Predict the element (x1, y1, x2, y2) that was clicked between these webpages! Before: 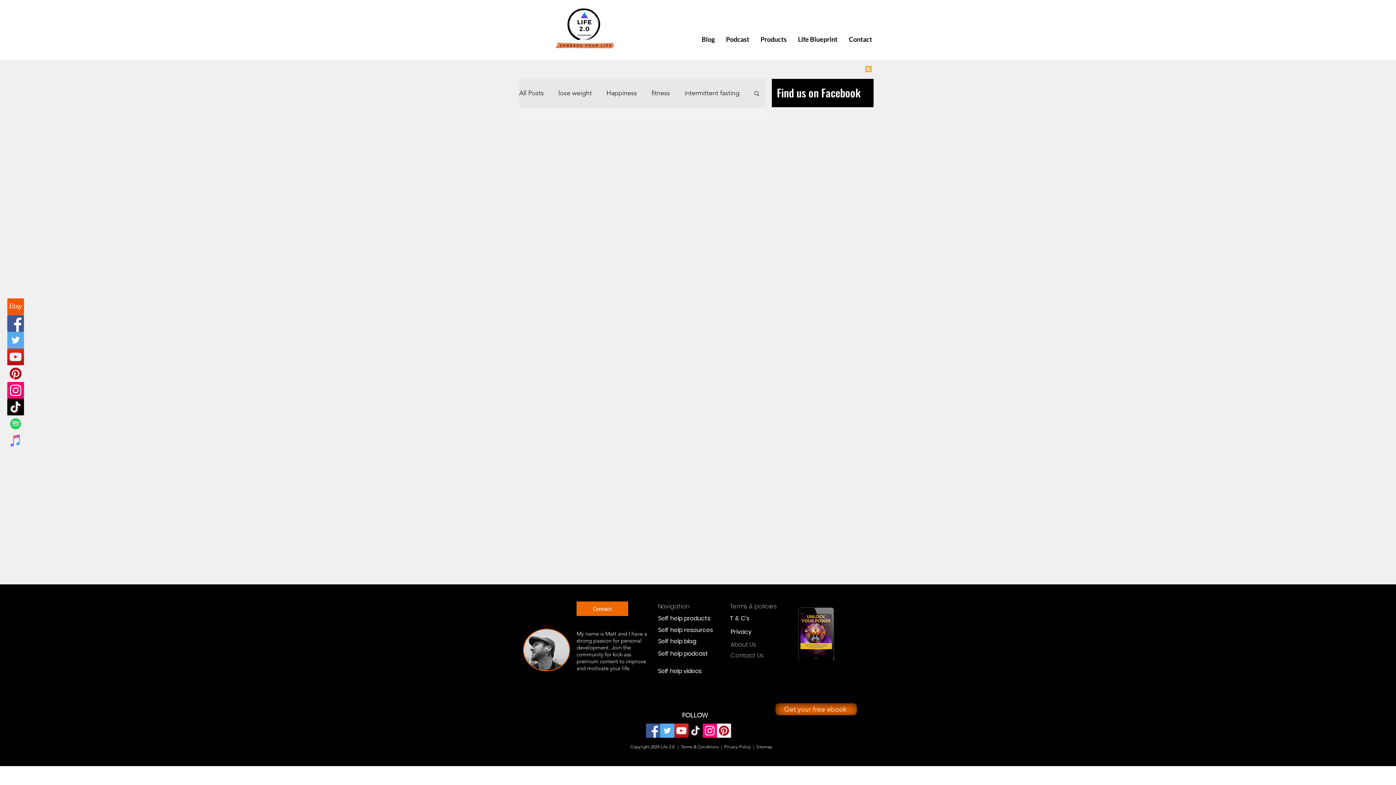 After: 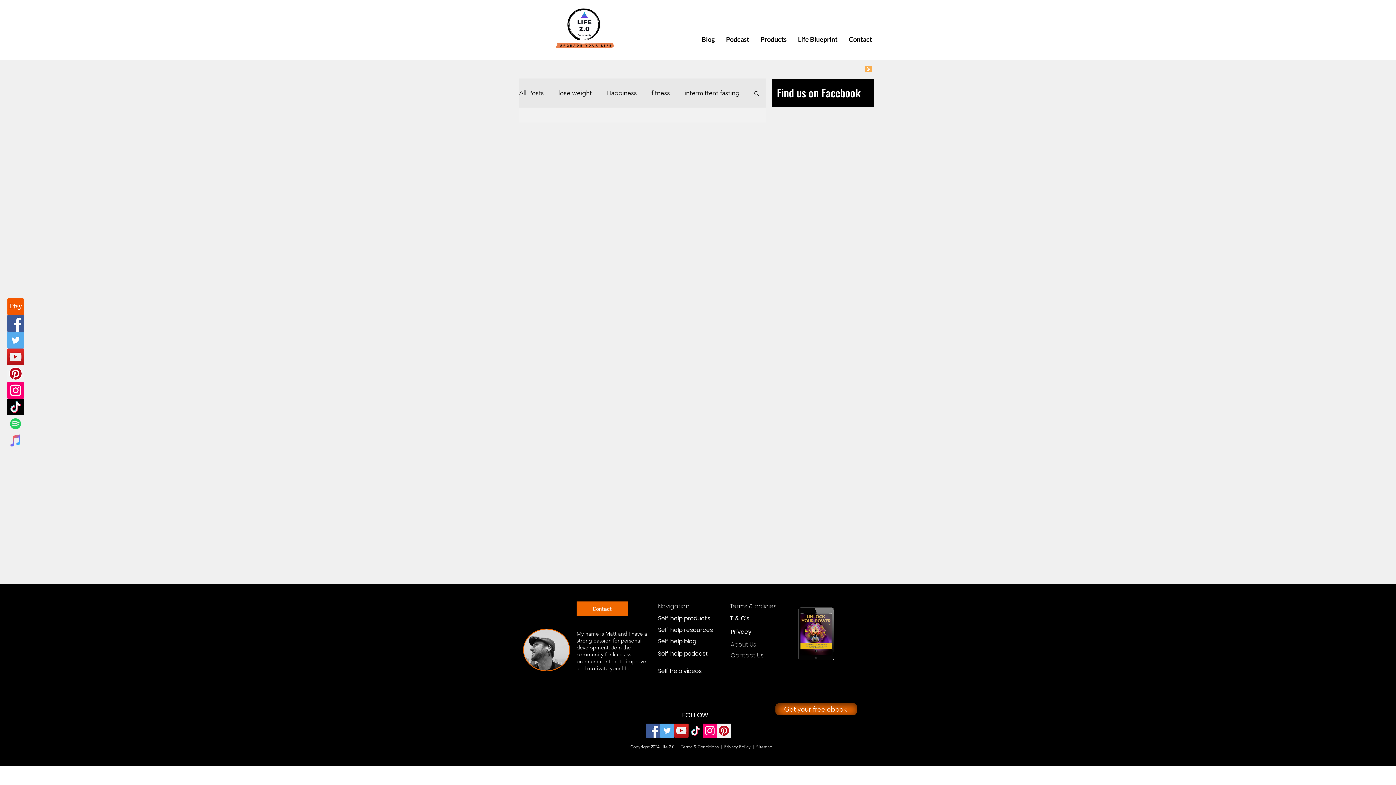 Action: bbox: (7, 415, 24, 432) label: Spotify